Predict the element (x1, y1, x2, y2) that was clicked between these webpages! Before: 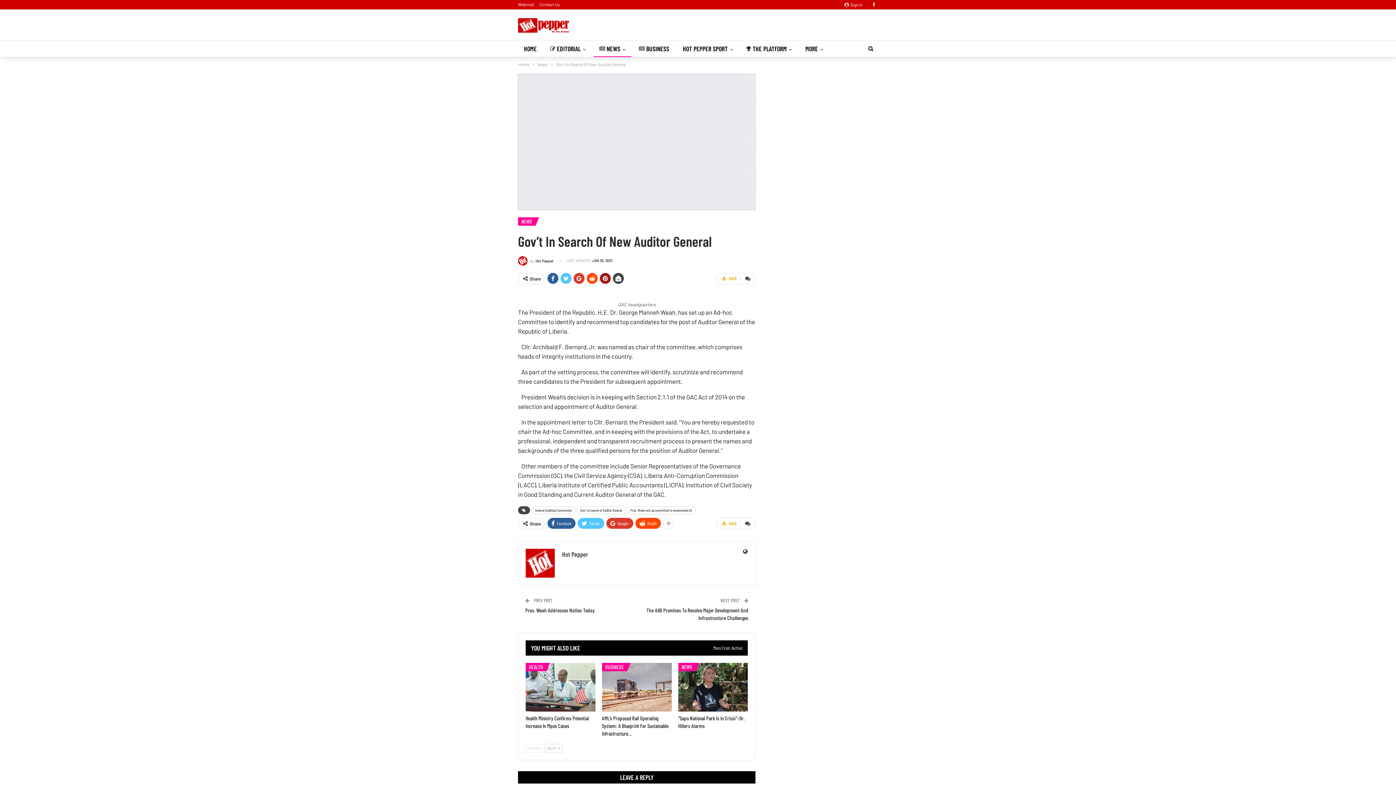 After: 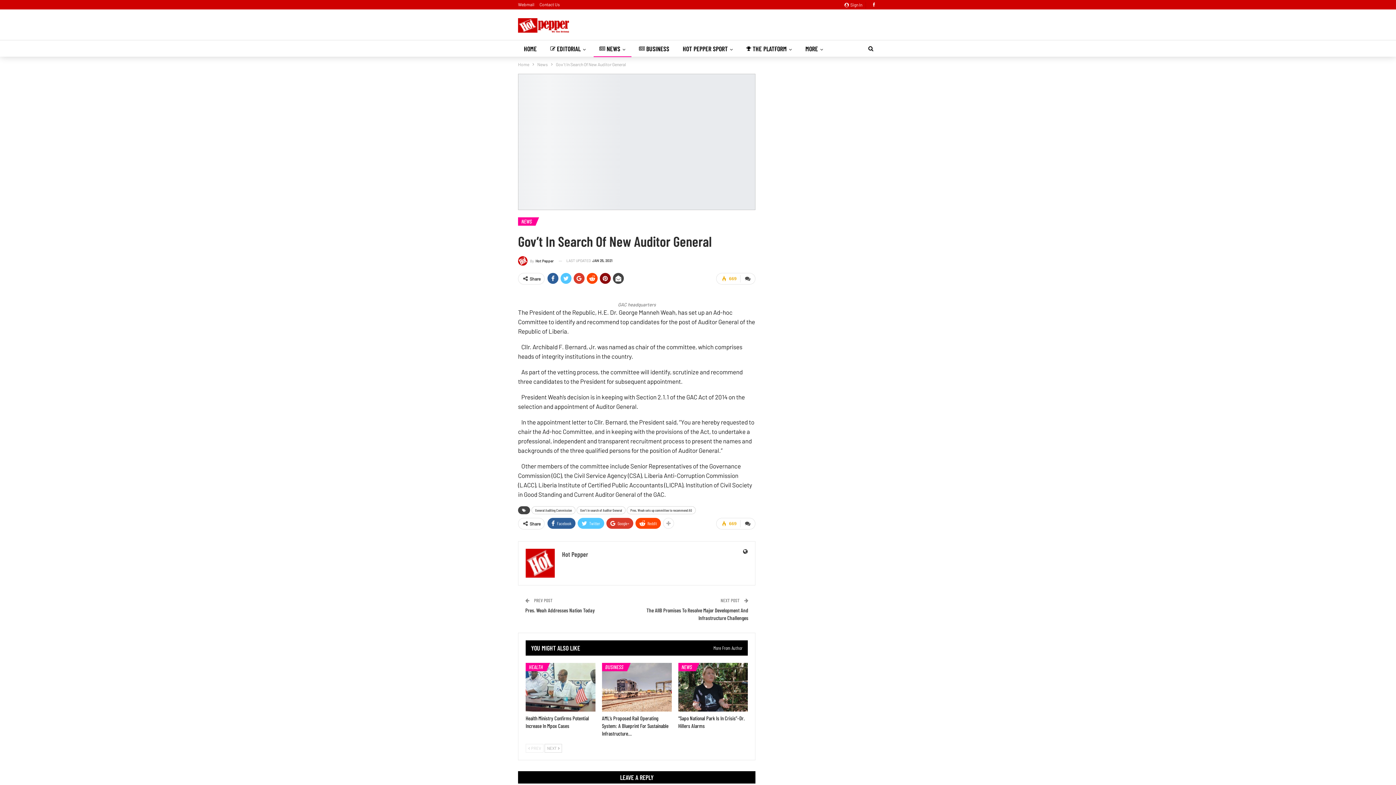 Action: bbox: (600, 273, 610, 284)